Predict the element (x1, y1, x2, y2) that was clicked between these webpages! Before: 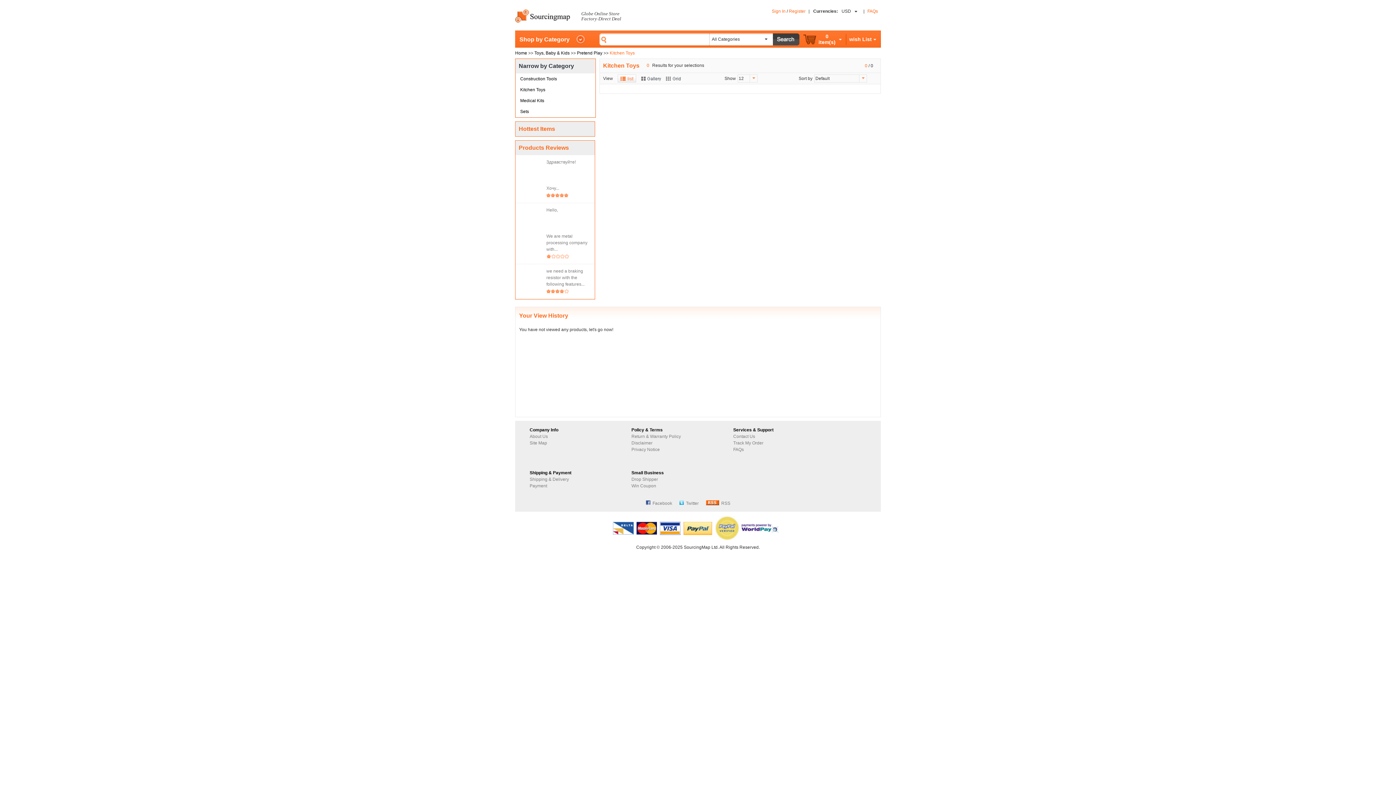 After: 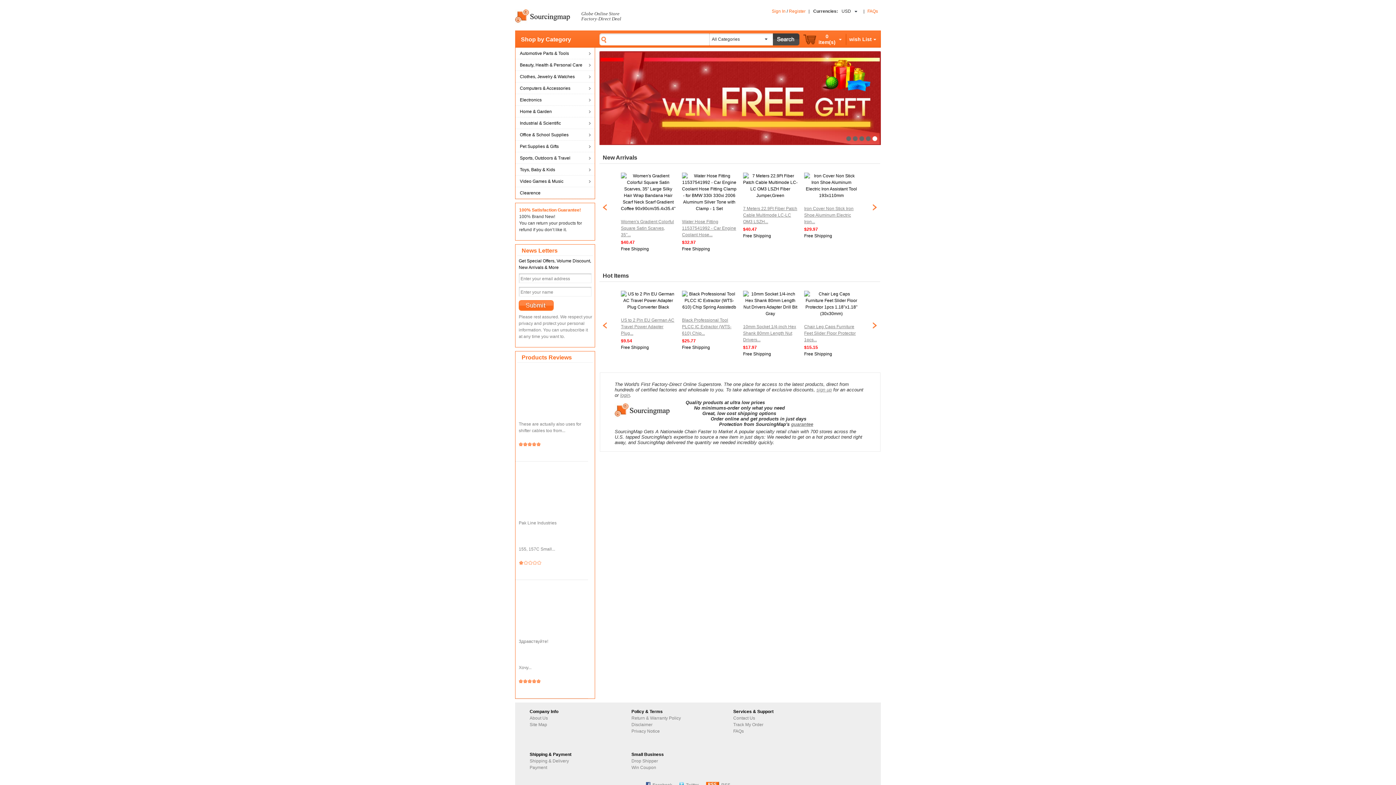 Action: bbox: (515, 50, 527, 55) label: Home